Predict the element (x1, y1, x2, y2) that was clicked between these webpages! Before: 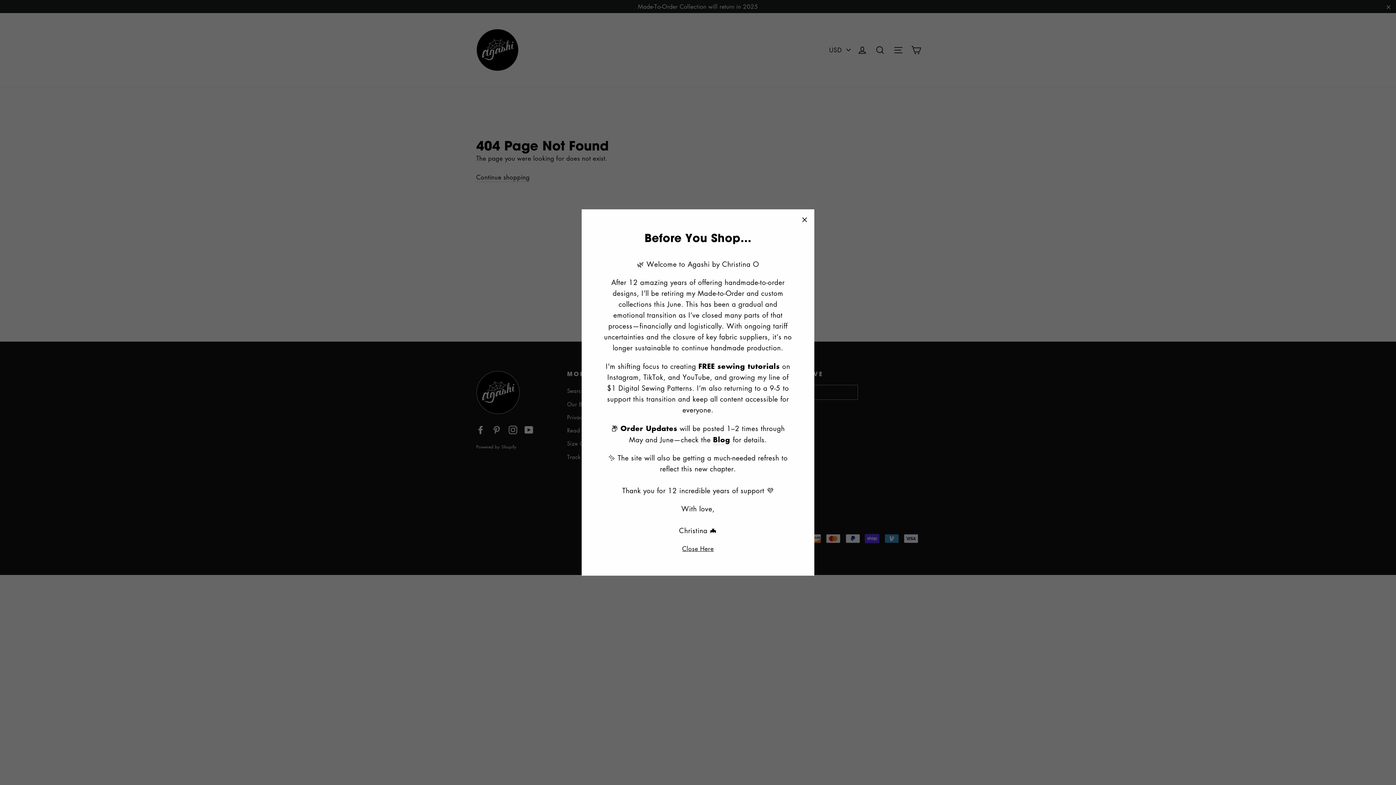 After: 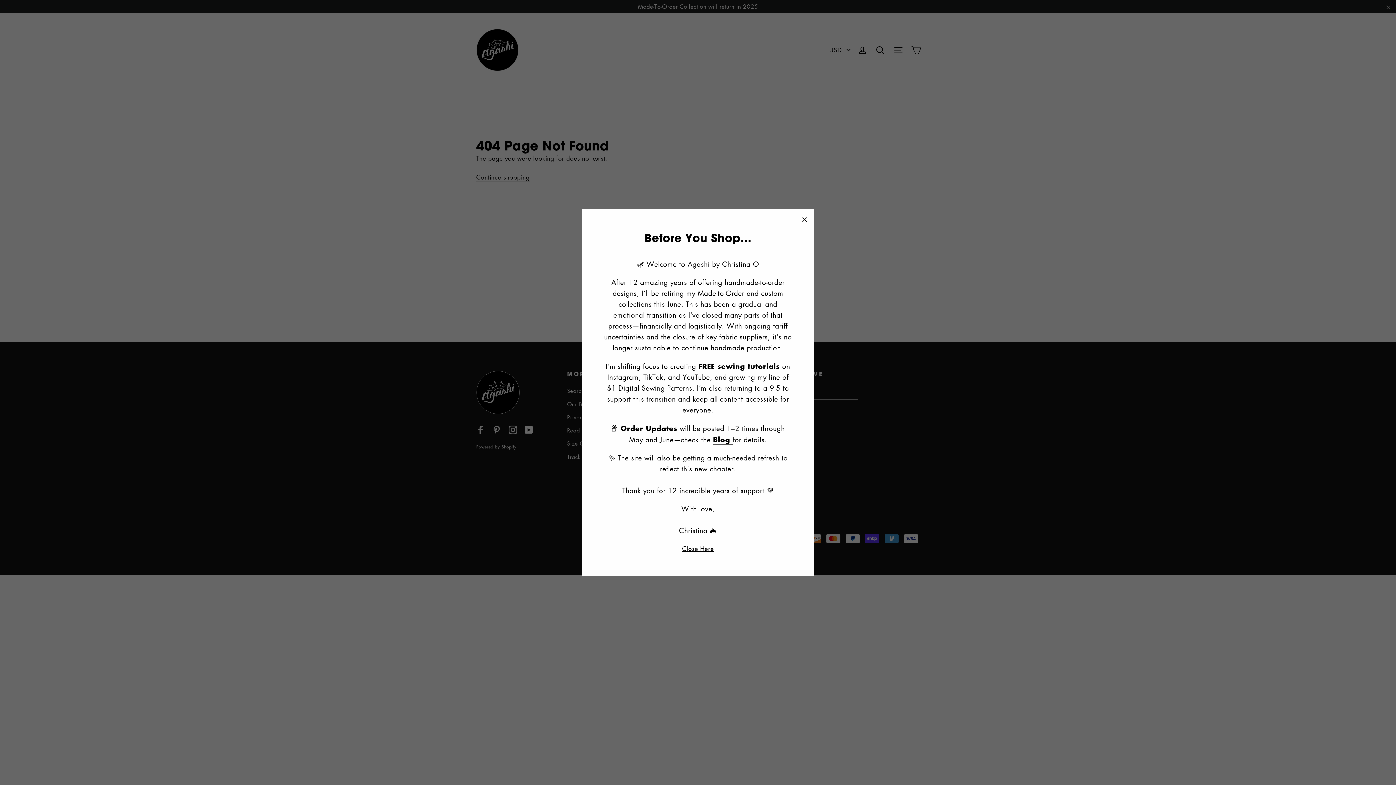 Action: bbox: (713, 445, 733, 456) label: Blog 